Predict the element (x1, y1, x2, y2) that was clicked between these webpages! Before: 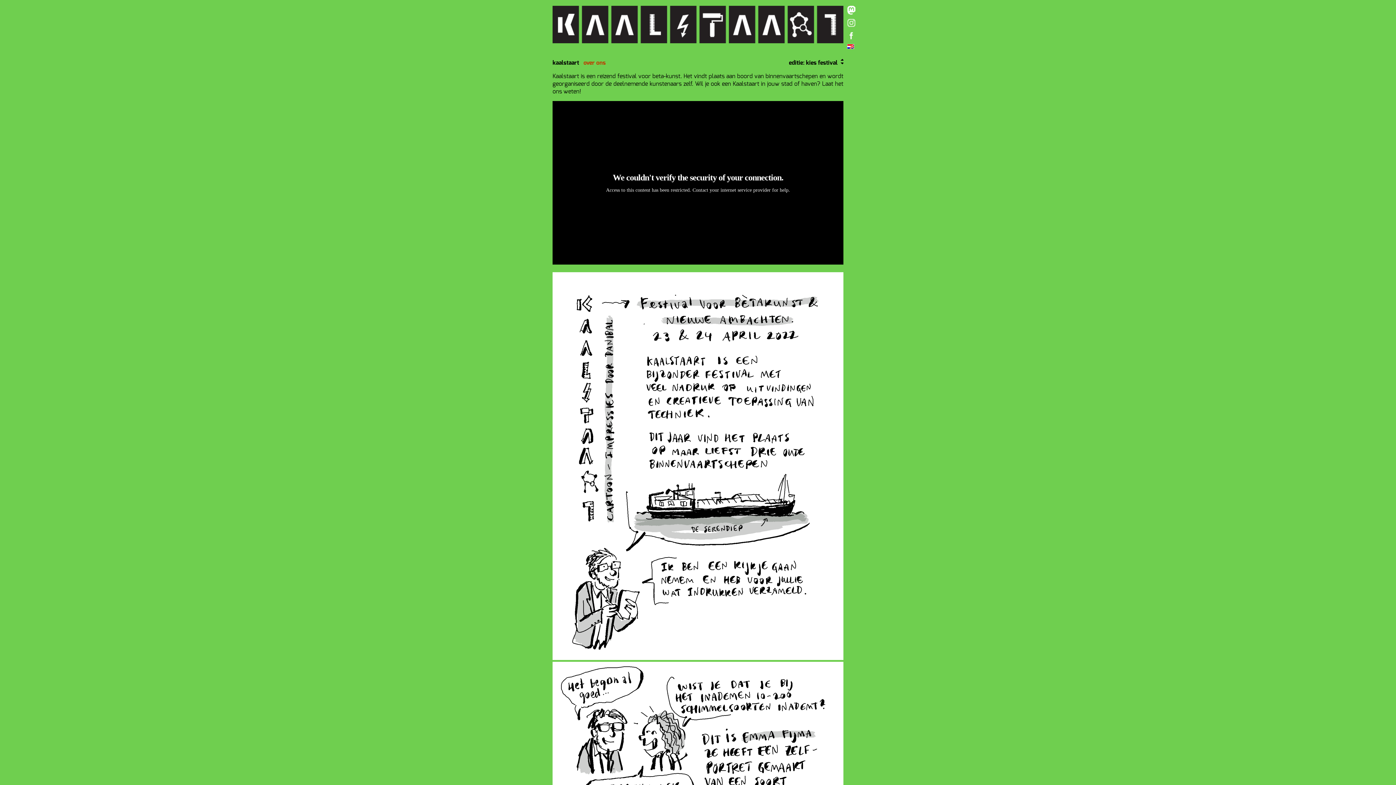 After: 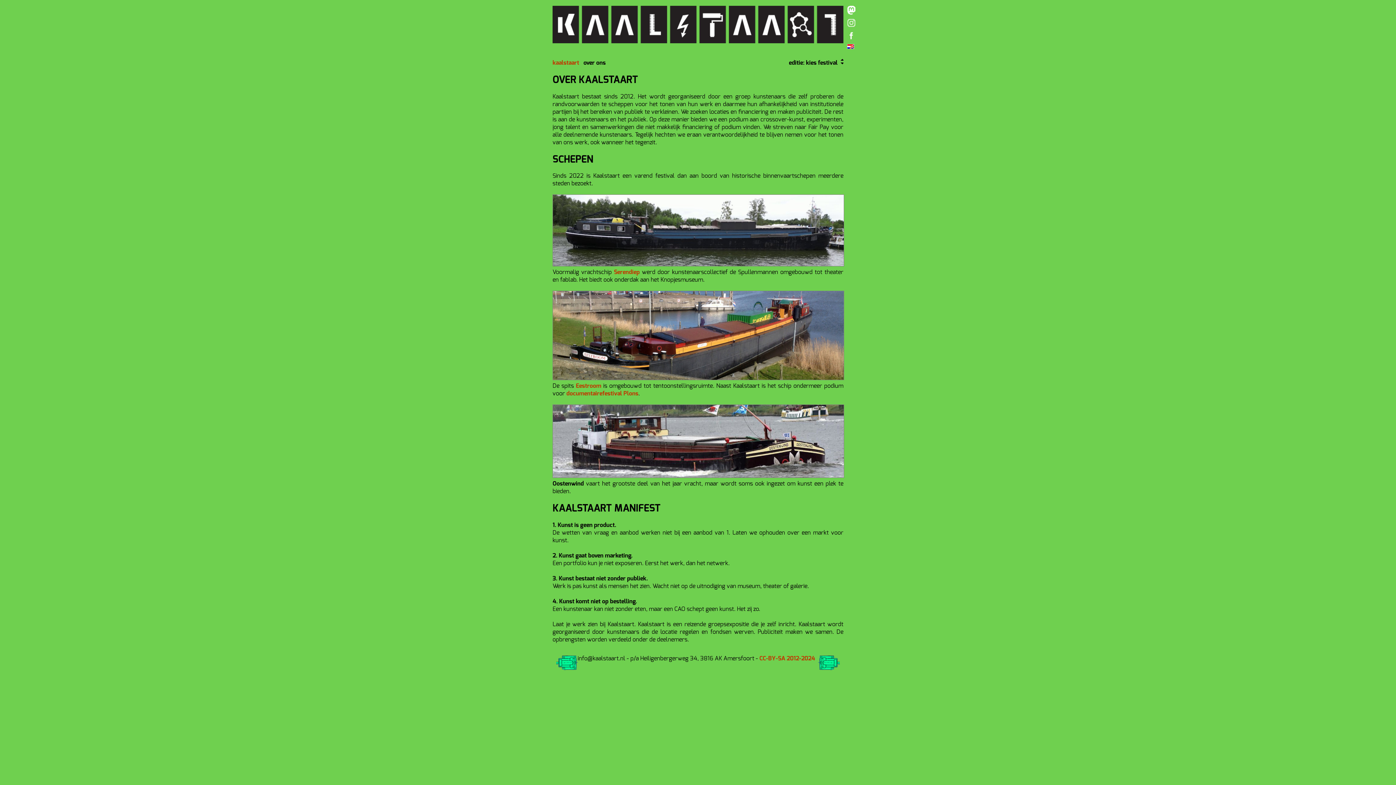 Action: bbox: (583, 58, 608, 66) label: over ons